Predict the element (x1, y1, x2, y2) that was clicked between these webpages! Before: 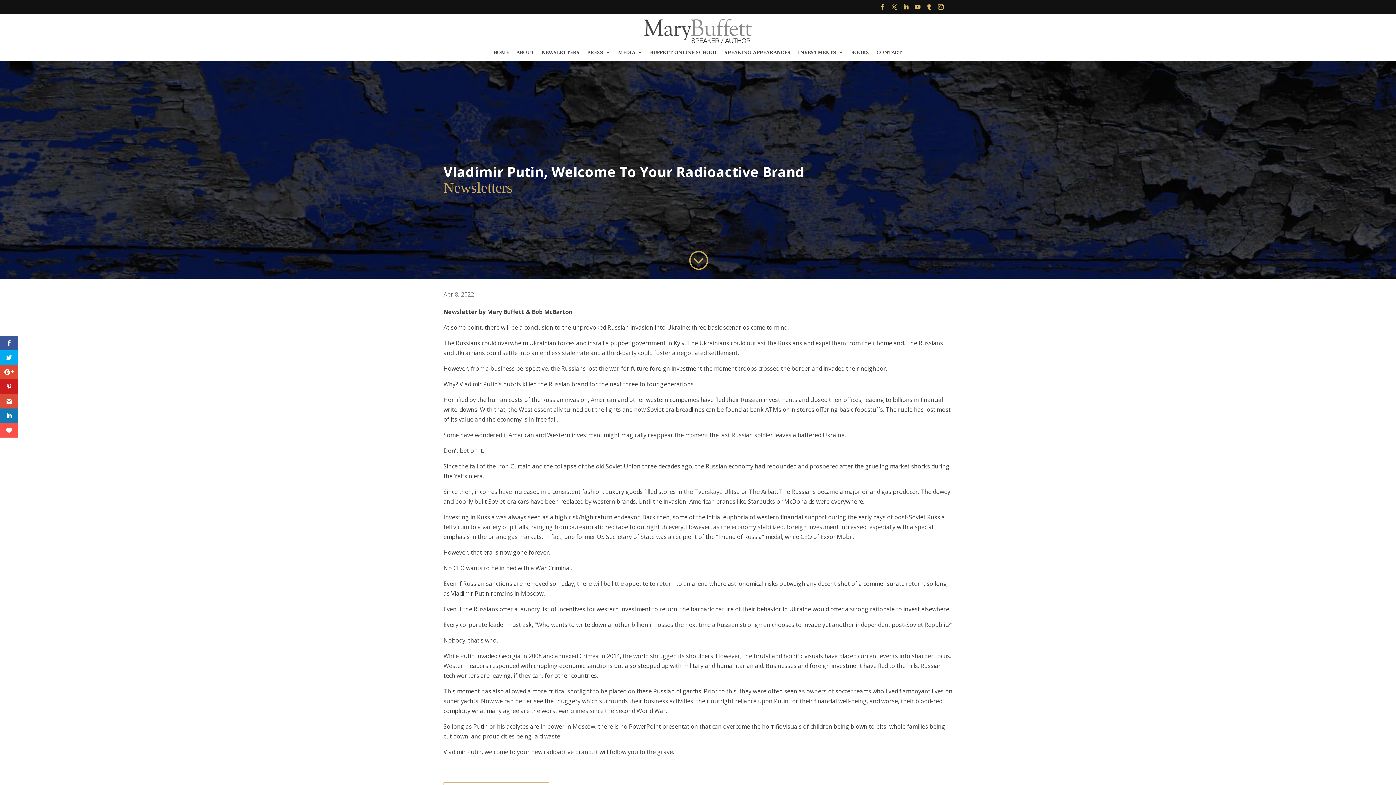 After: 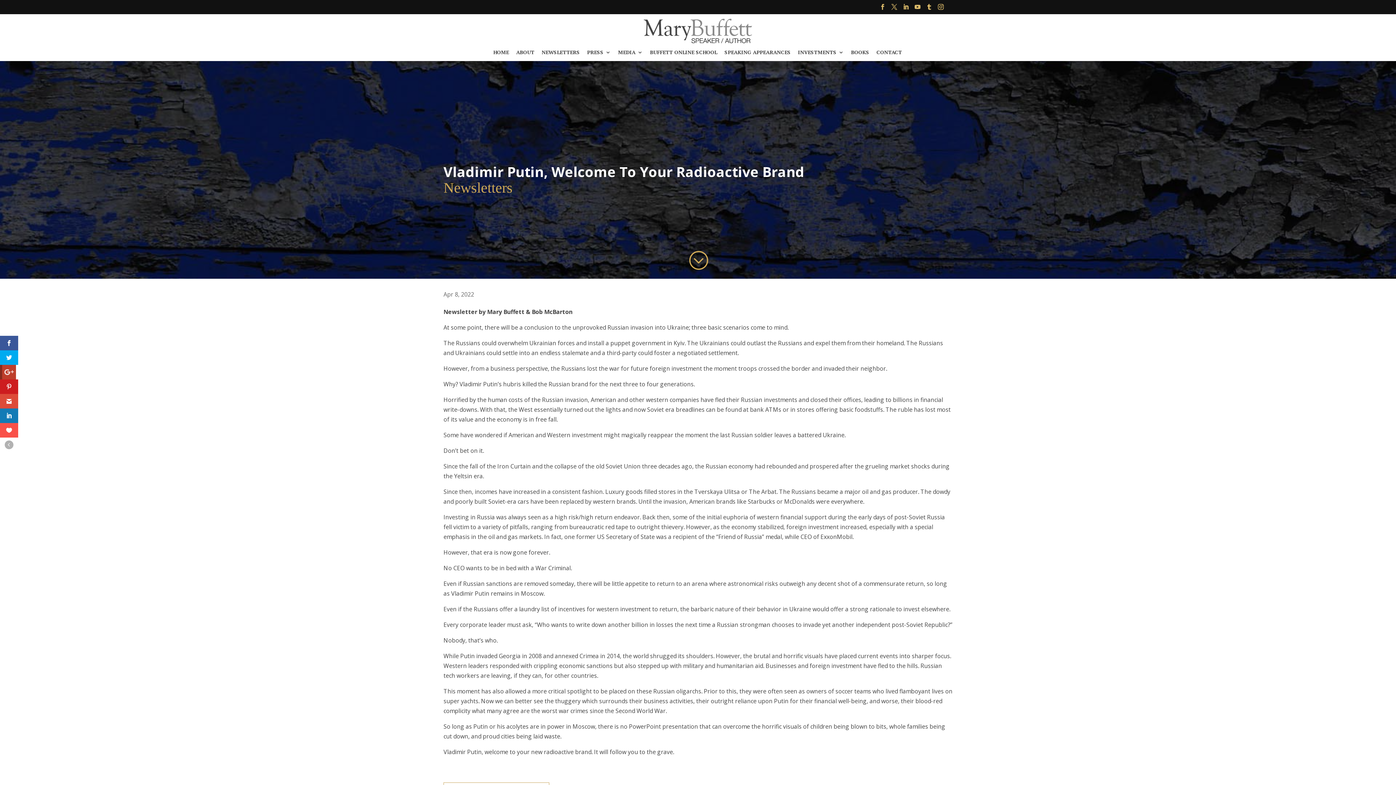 Action: bbox: (0, 365, 18, 379)